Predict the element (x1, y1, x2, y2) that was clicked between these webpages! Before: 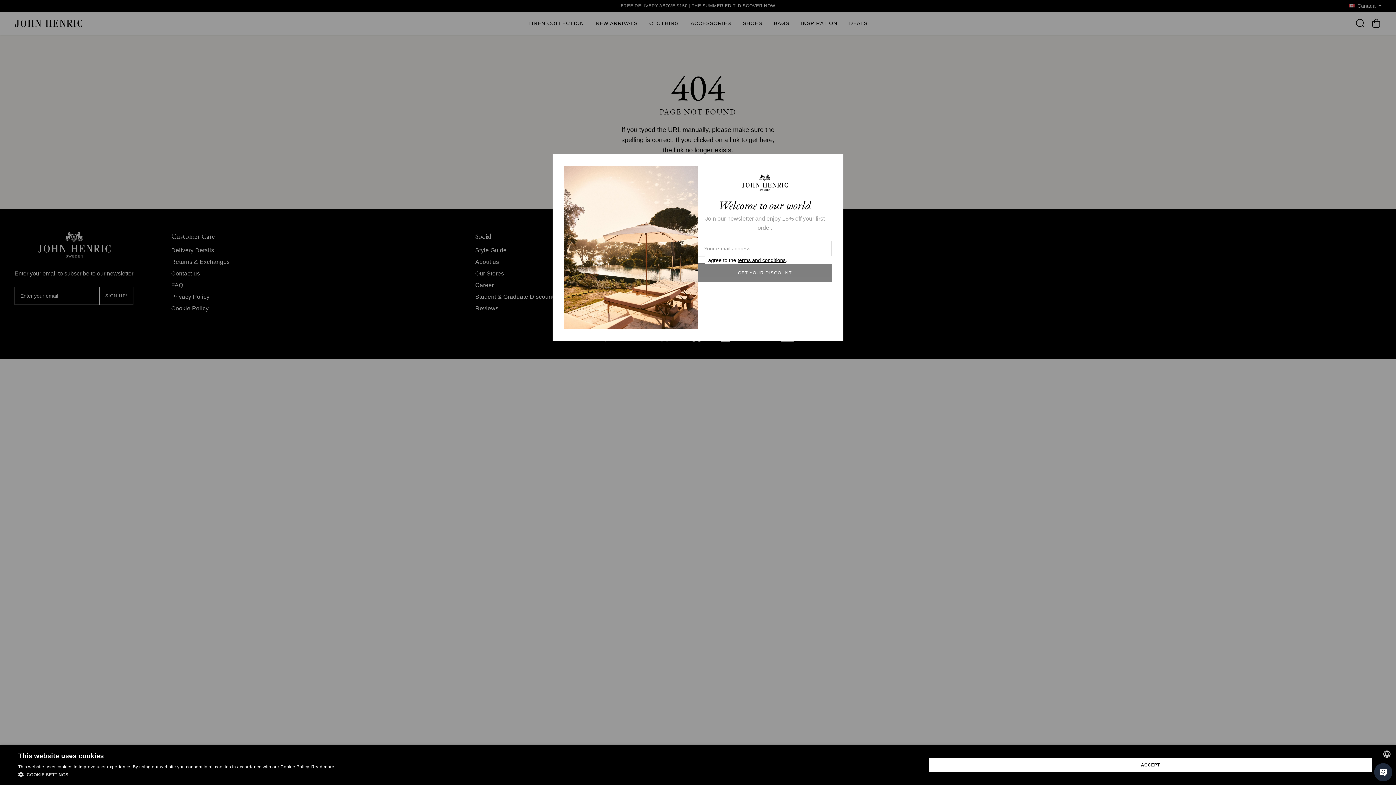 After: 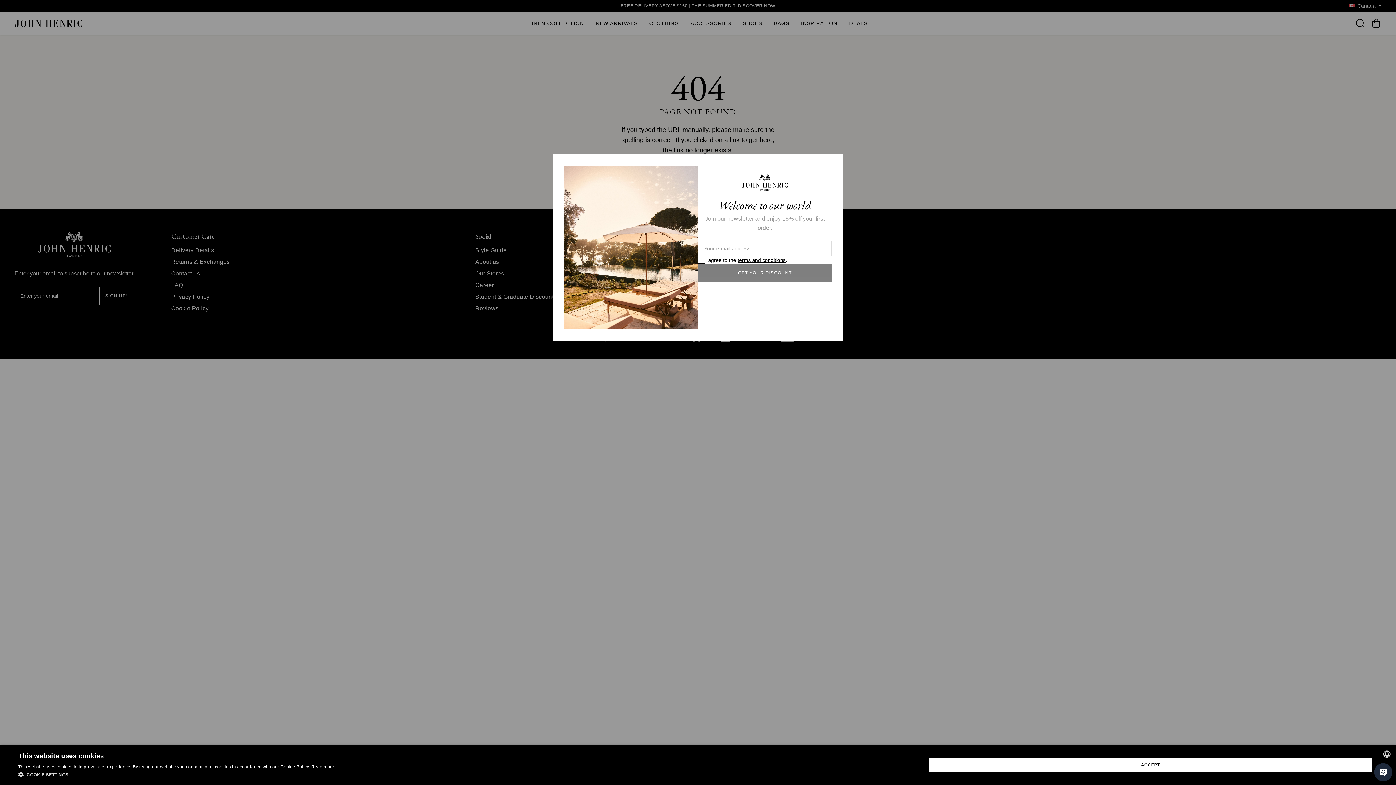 Action: bbox: (311, 764, 334, 769) label: Read more, opens a new window